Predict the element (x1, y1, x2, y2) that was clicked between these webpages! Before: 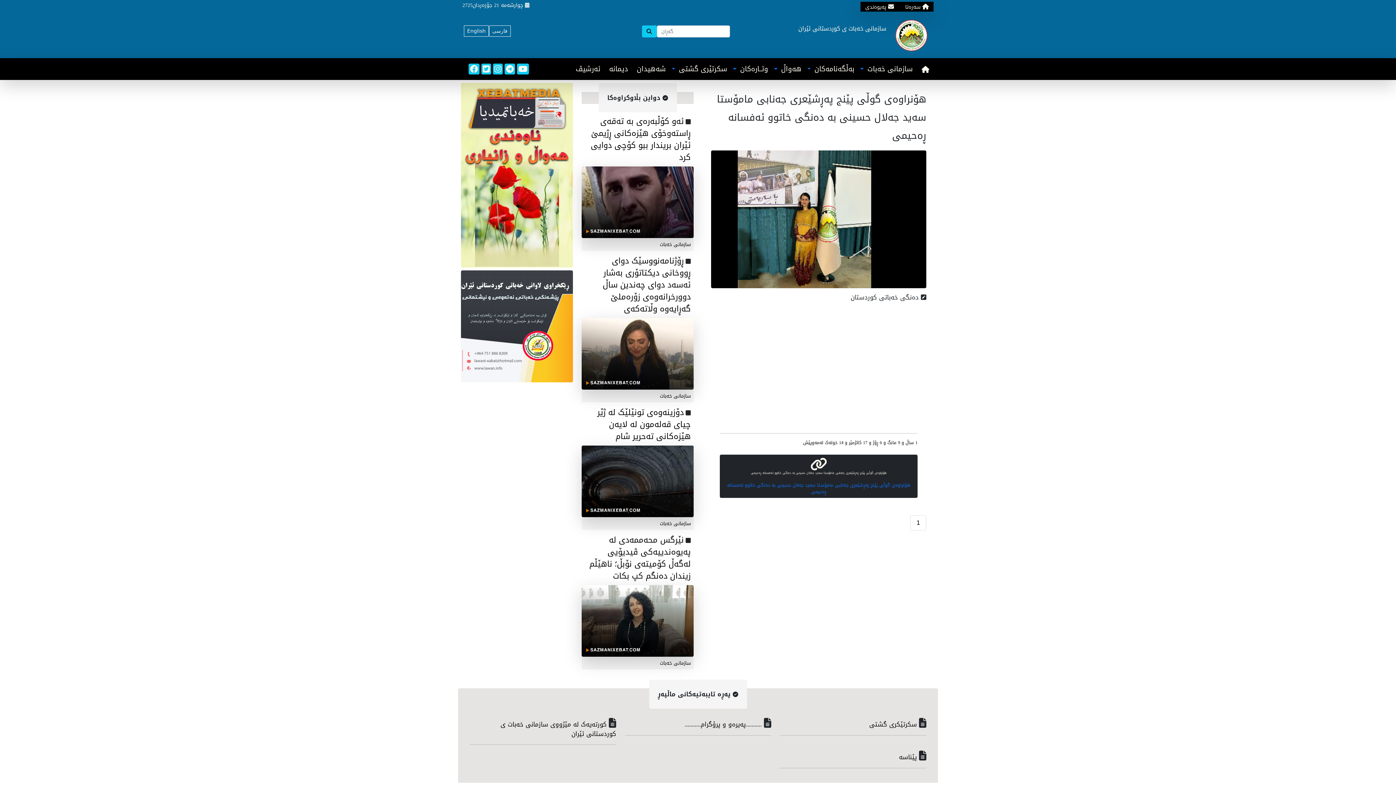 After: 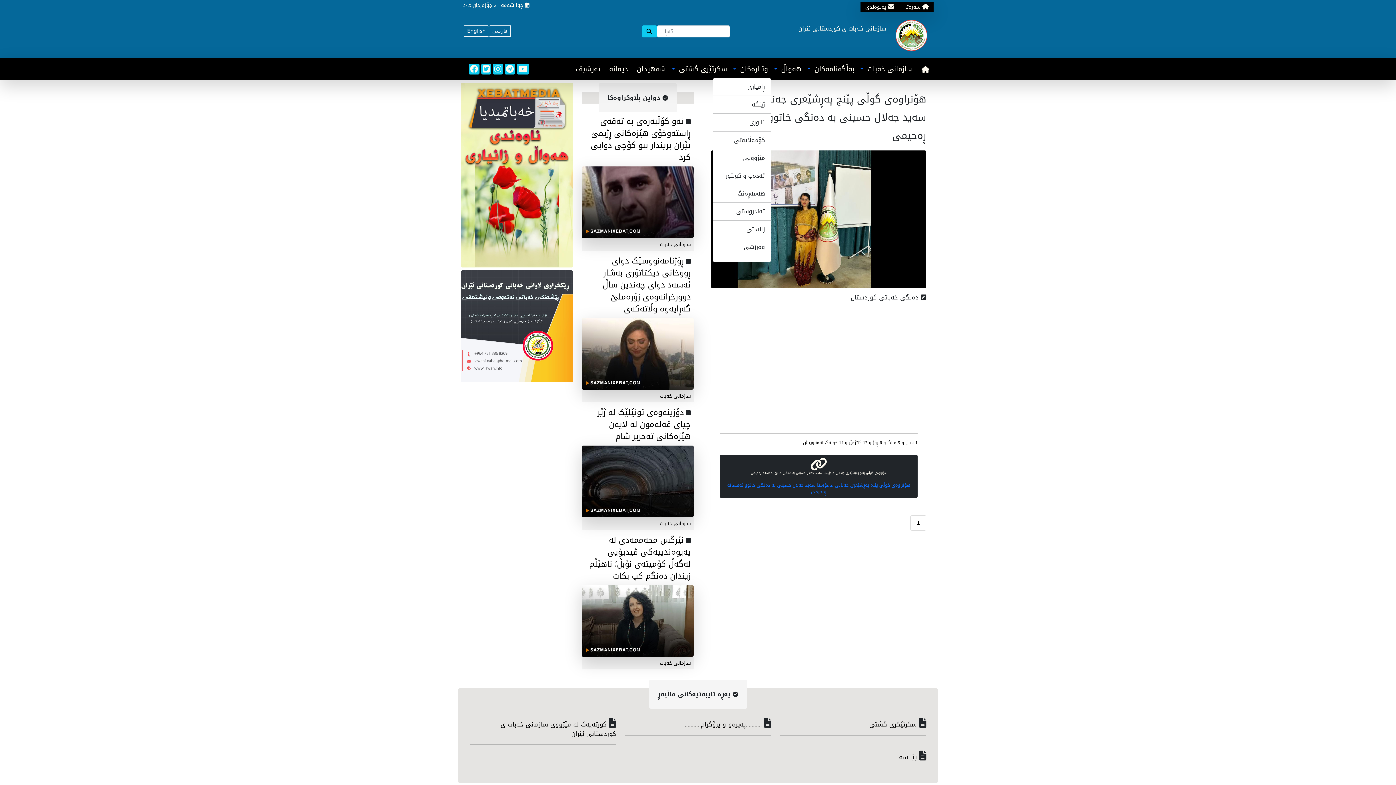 Action: label: وتــاره‌کان  bbox: (730, 61, 771, 77)